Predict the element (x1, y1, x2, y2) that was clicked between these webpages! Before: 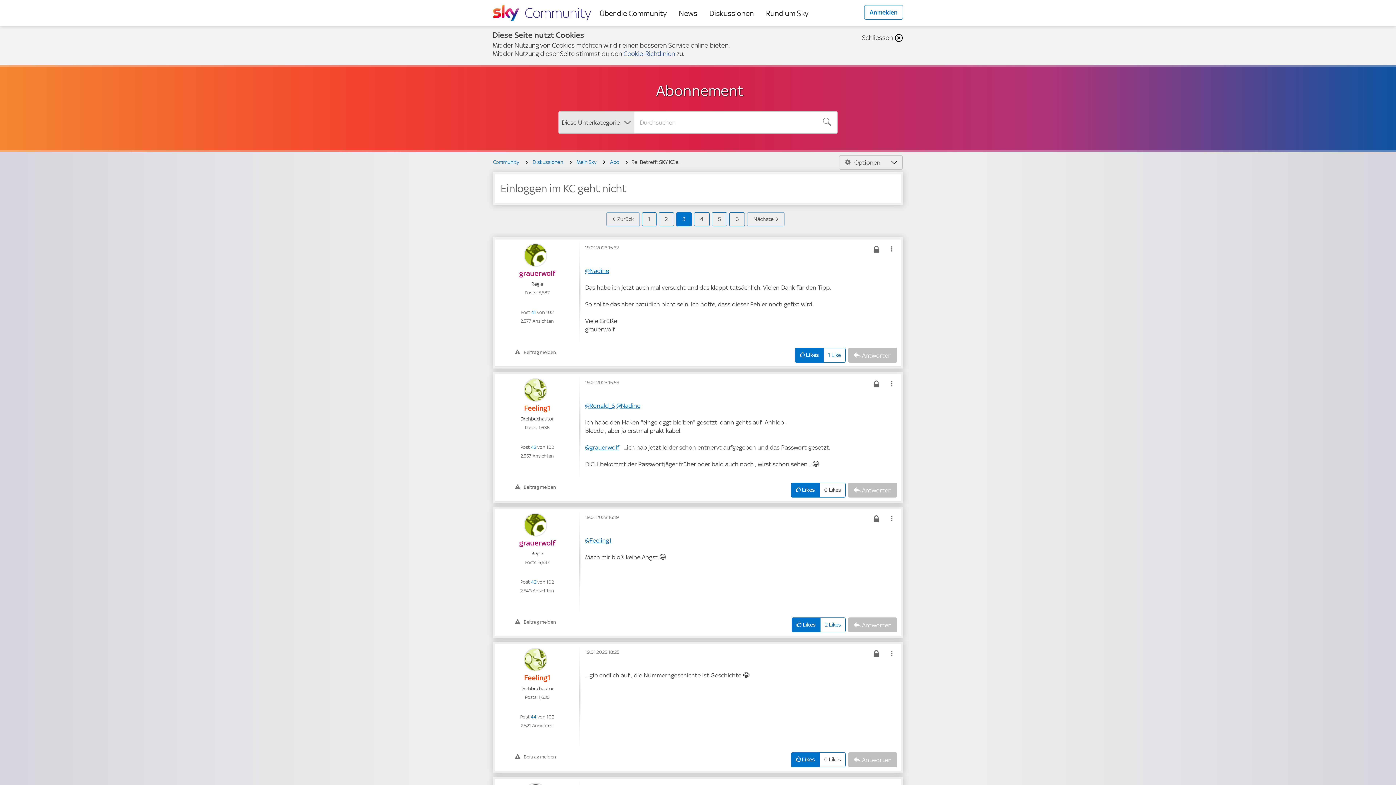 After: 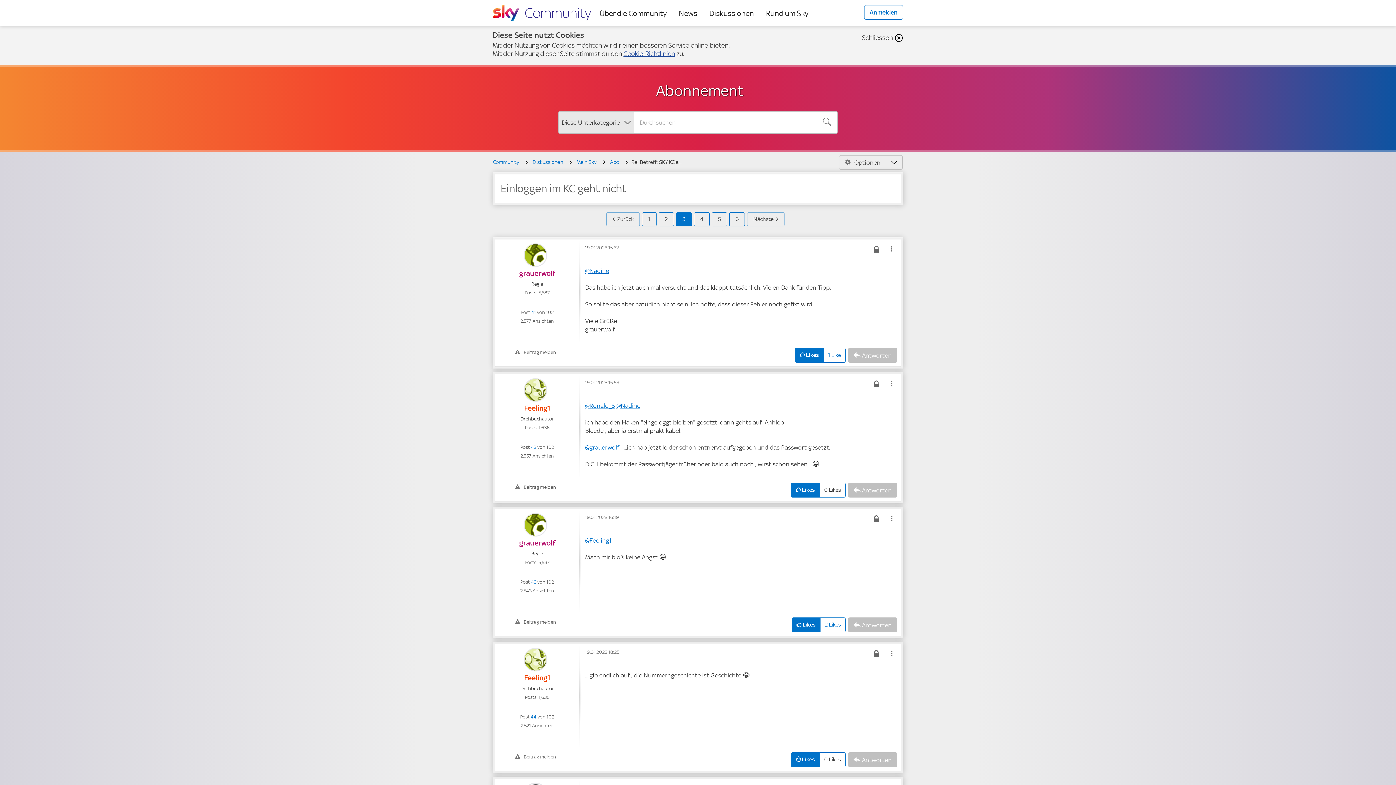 Action: label: Cookie-Richtlinien bbox: (623, 49, 675, 57)